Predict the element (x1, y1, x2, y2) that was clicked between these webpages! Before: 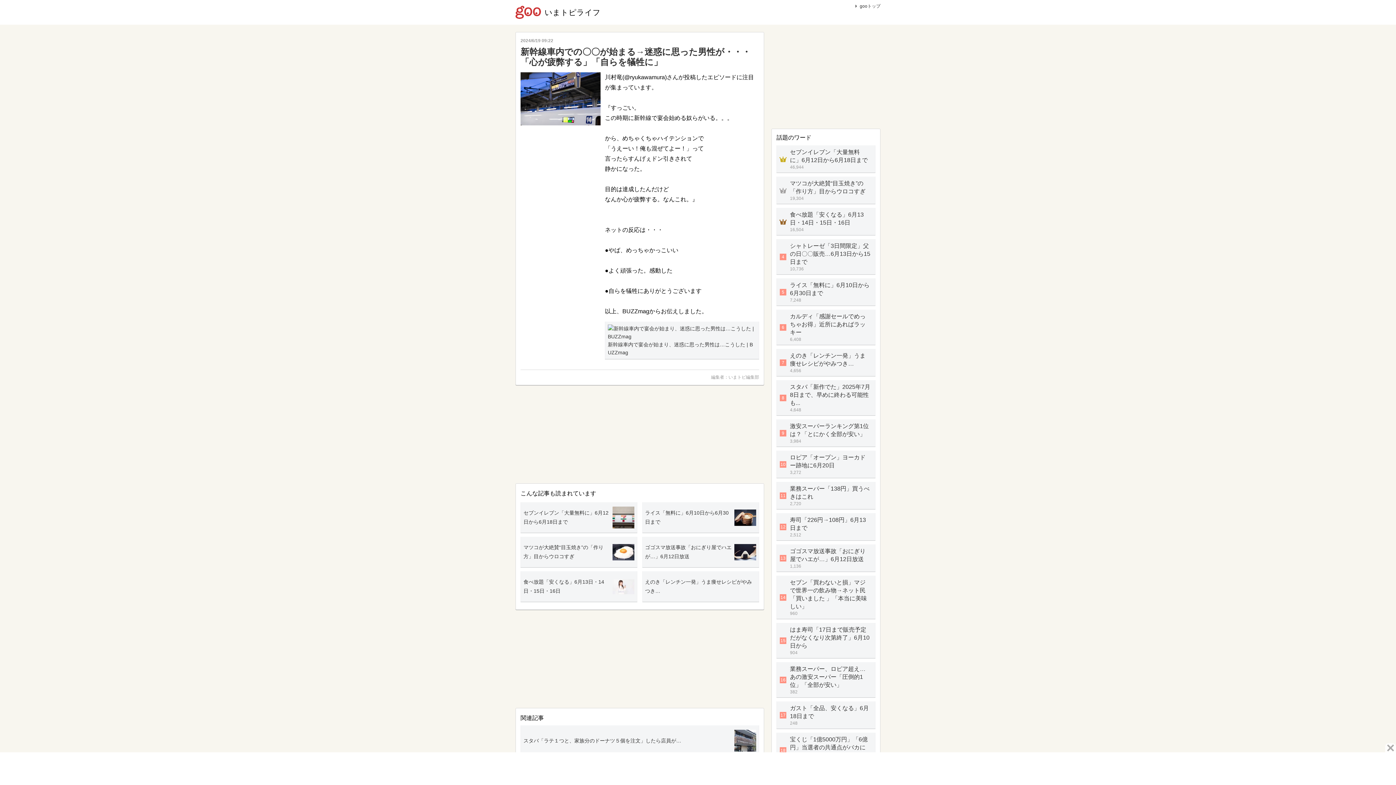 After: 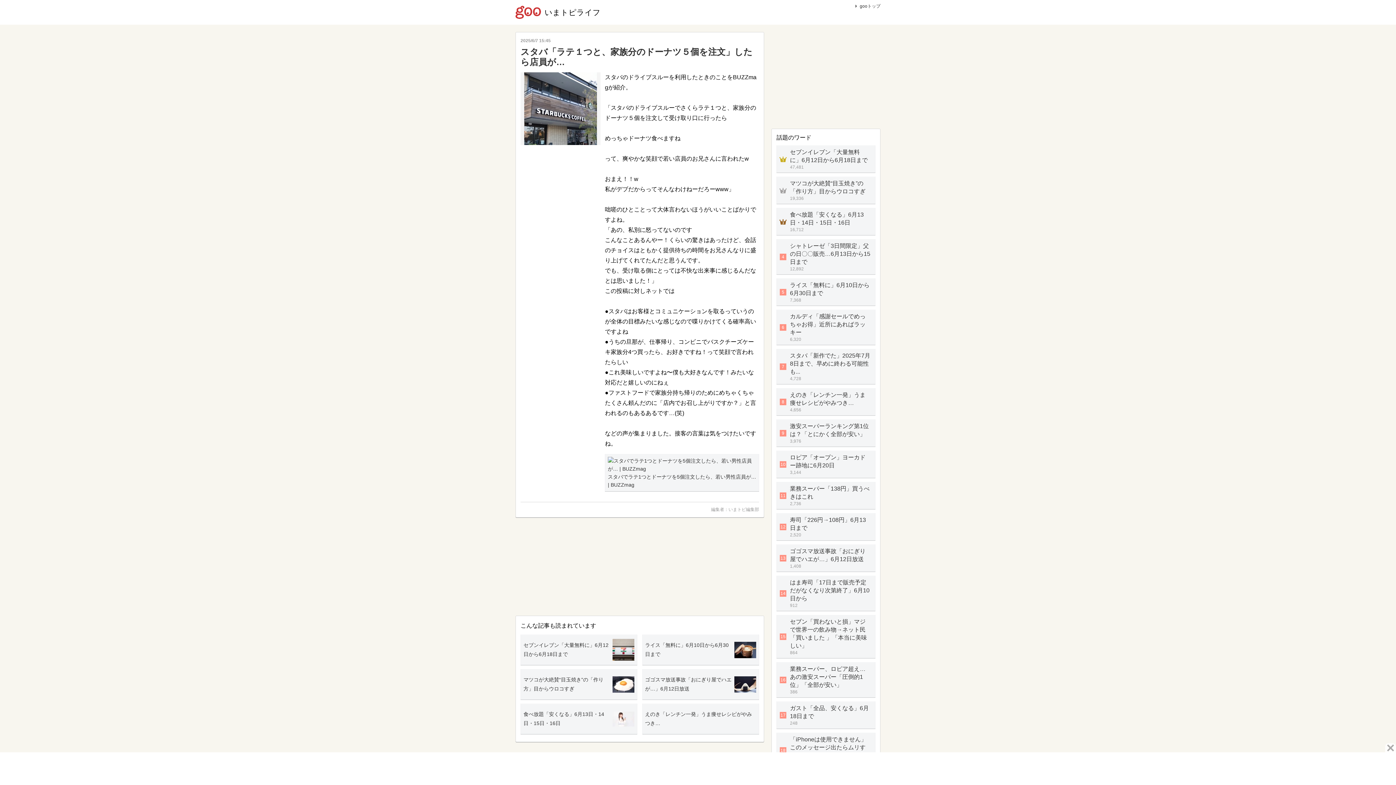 Action: bbox: (520, 725, 759, 756) label: スタバ「ラテ１つと、家族分のドーナツ５個を注文」したら店員が…	